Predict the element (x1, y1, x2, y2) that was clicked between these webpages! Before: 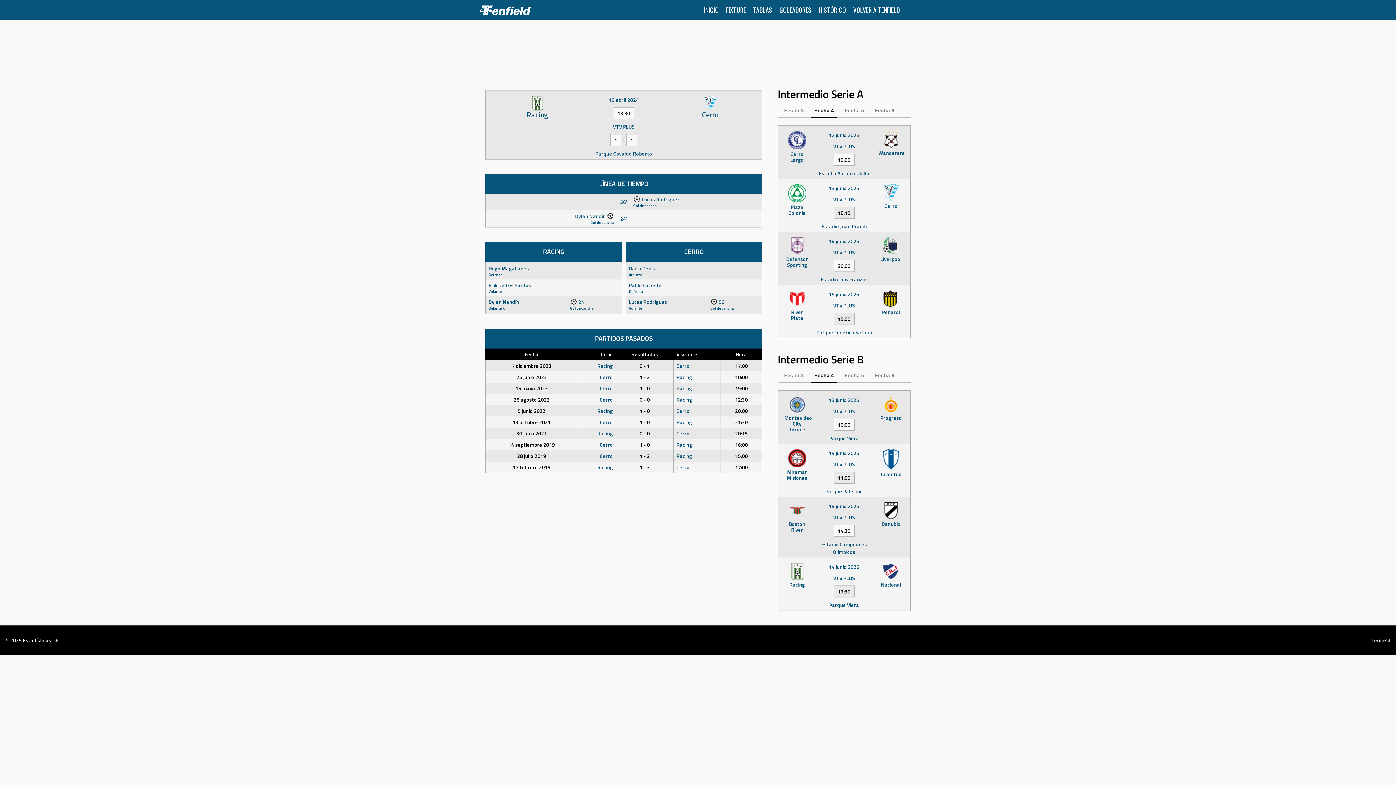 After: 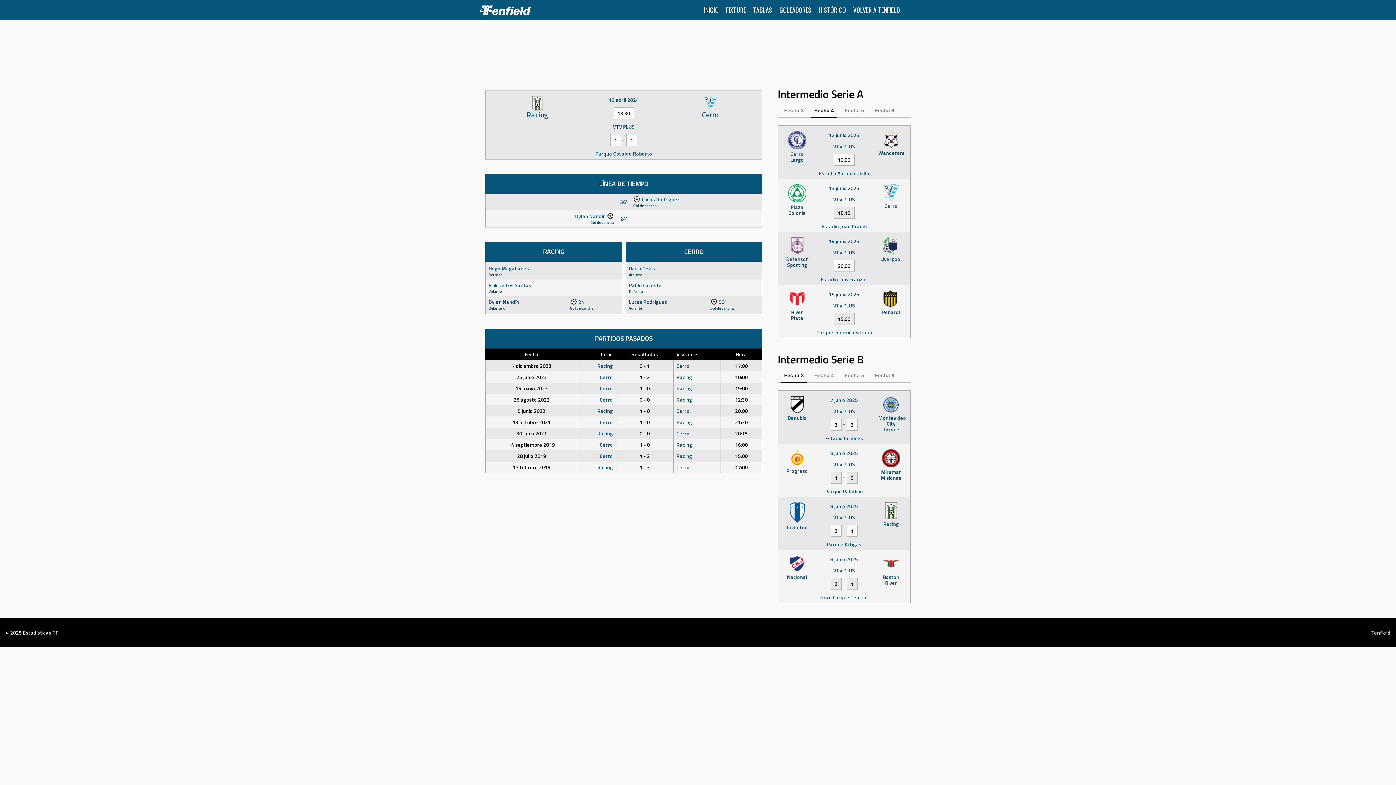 Action: label: Fecha 3 bbox: (781, 369, 806, 382)